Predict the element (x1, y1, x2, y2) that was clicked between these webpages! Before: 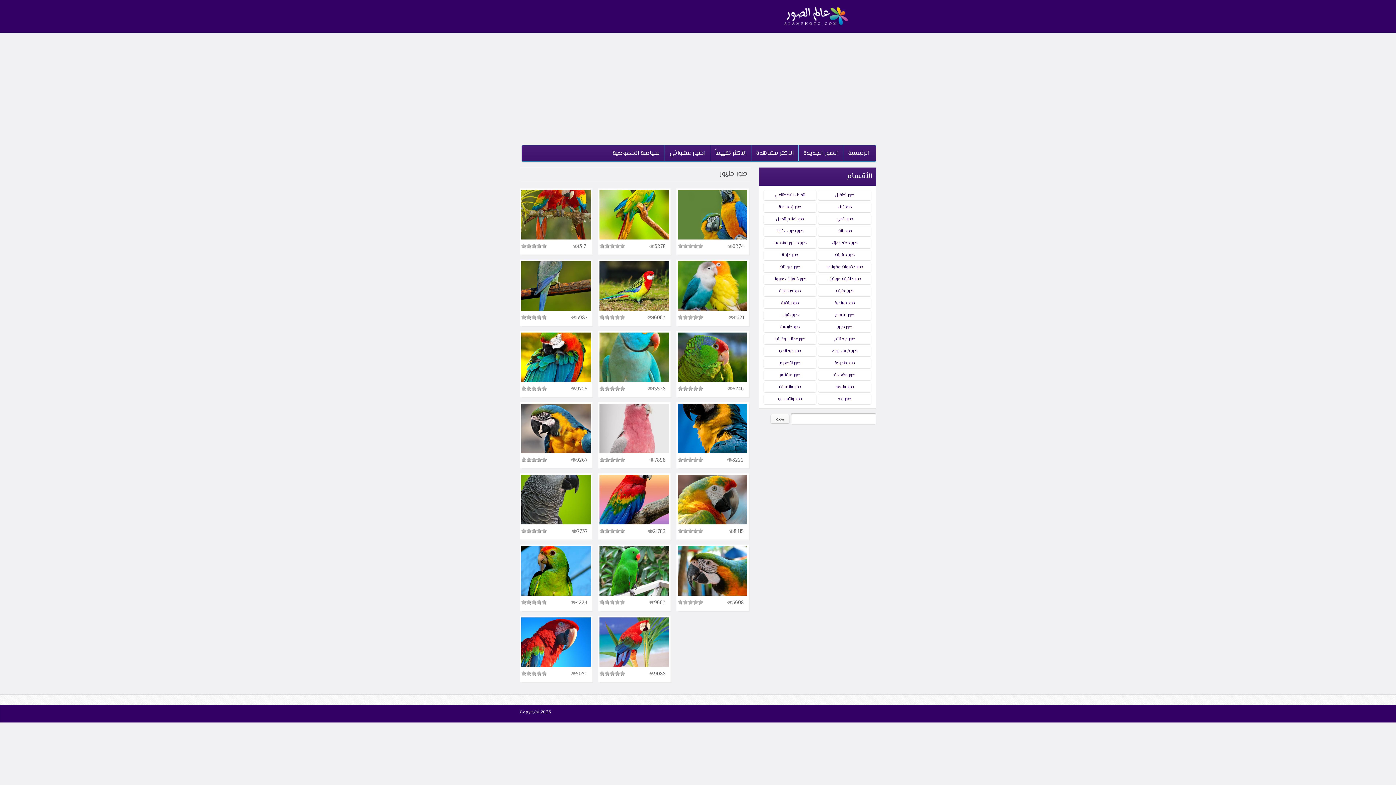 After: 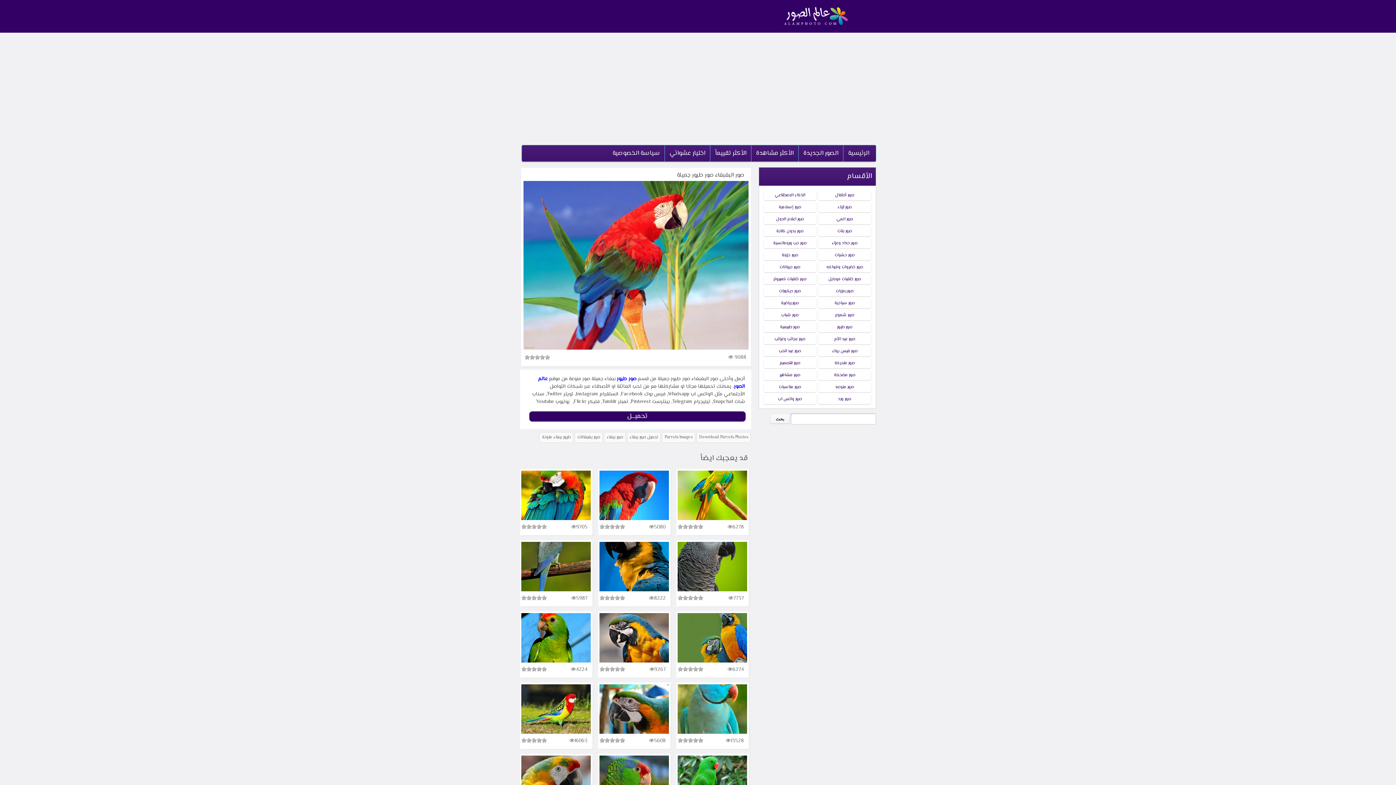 Action: label: صور البغبغاء صور طيور جميلة bbox: (602, 620, 665, 626)